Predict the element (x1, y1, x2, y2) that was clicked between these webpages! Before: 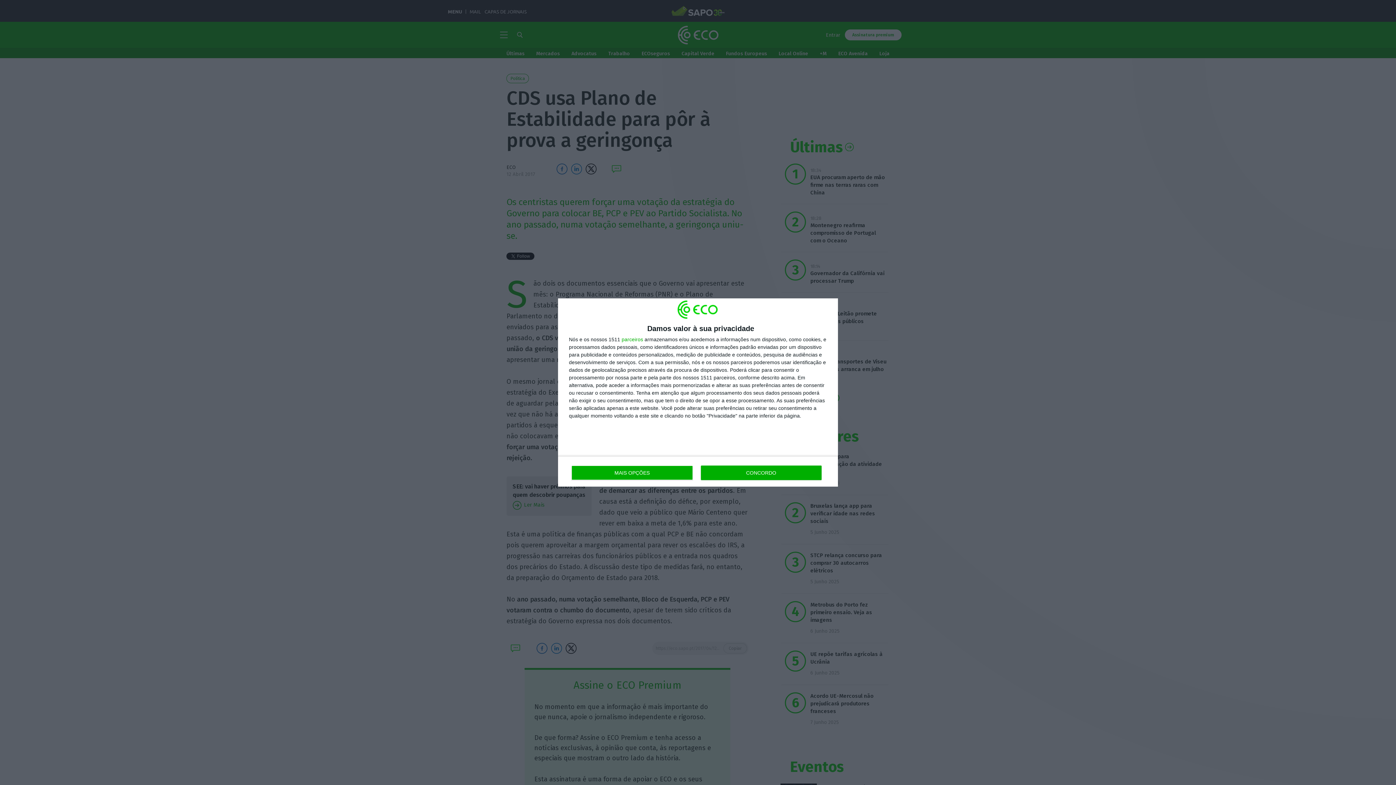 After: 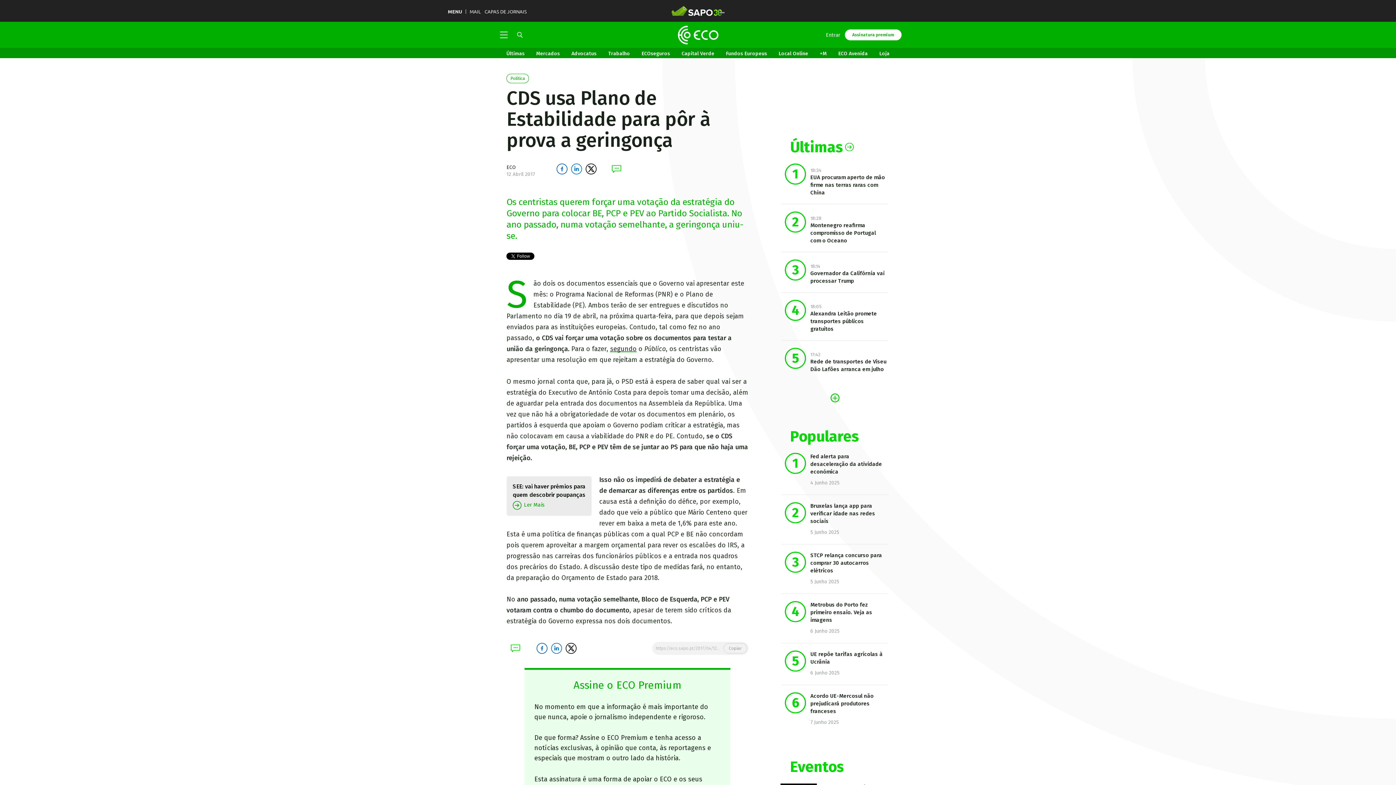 Action: bbox: (700, 465, 821, 480) label: CONCORDO